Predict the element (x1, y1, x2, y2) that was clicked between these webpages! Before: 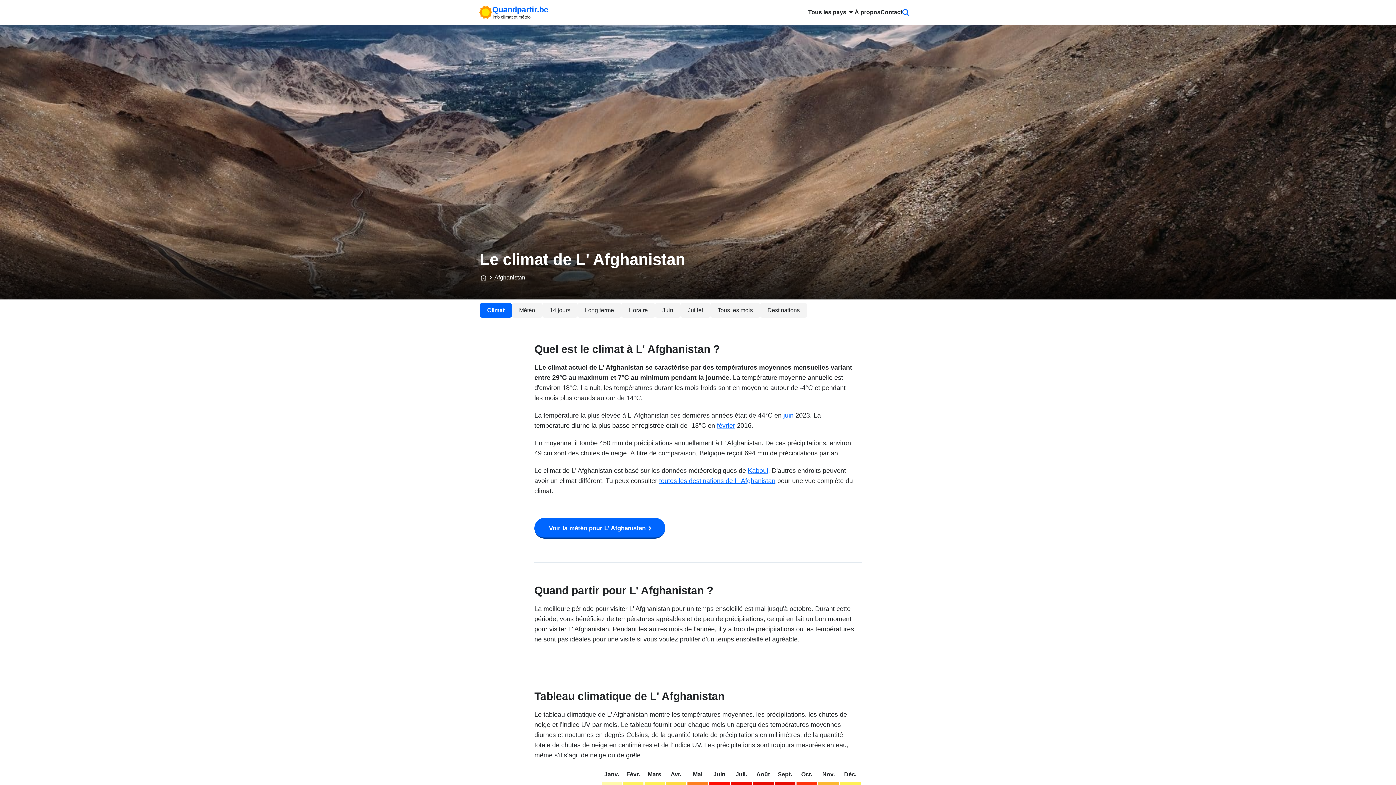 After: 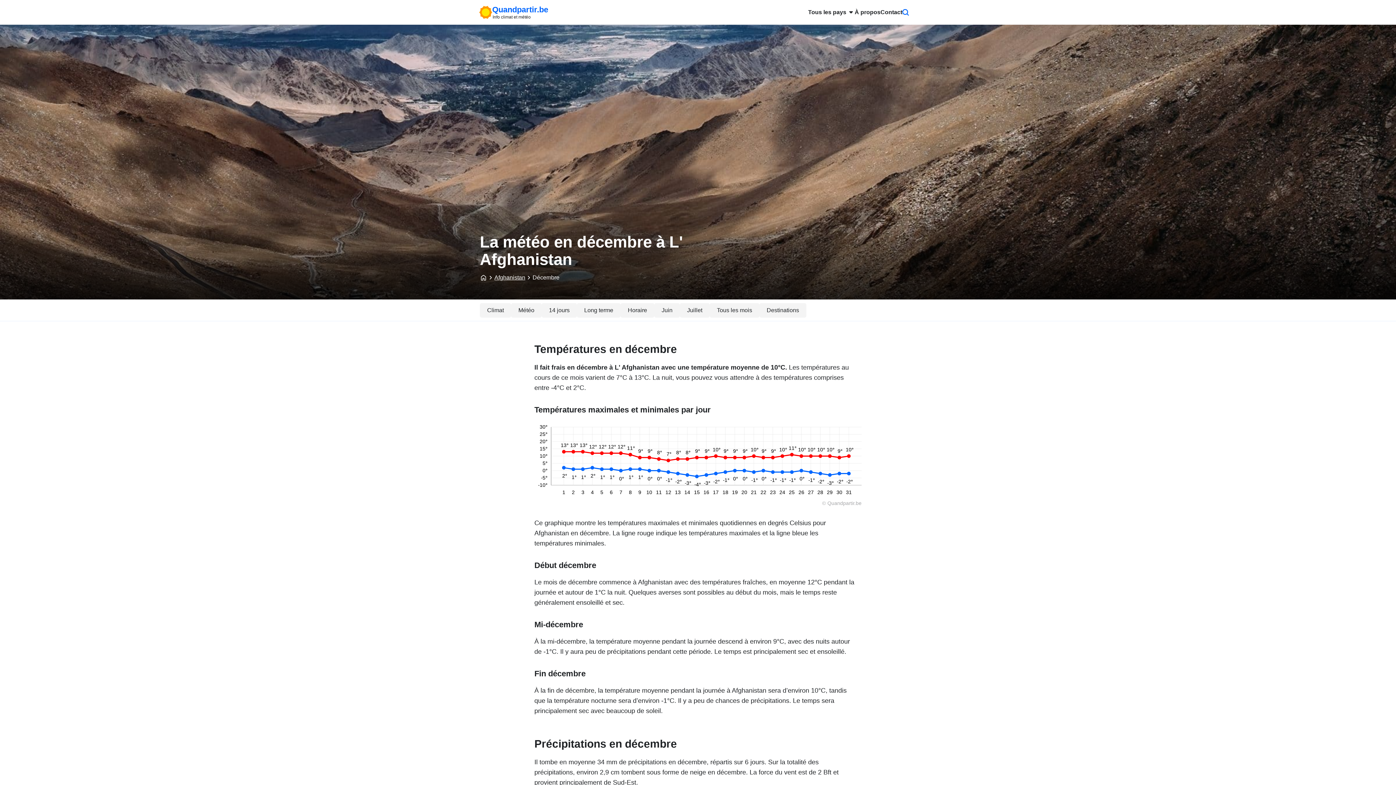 Action: label: Déc. bbox: (844, 771, 856, 777)